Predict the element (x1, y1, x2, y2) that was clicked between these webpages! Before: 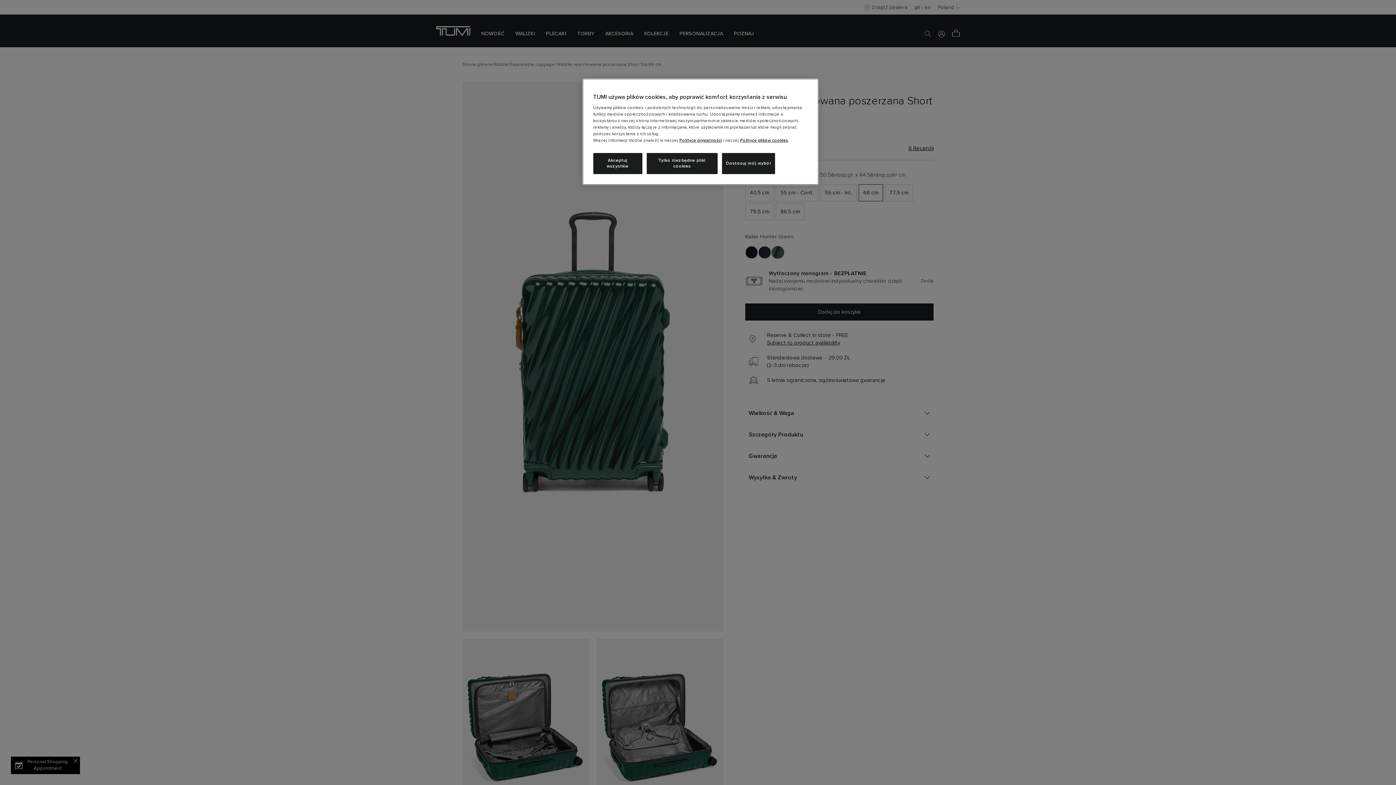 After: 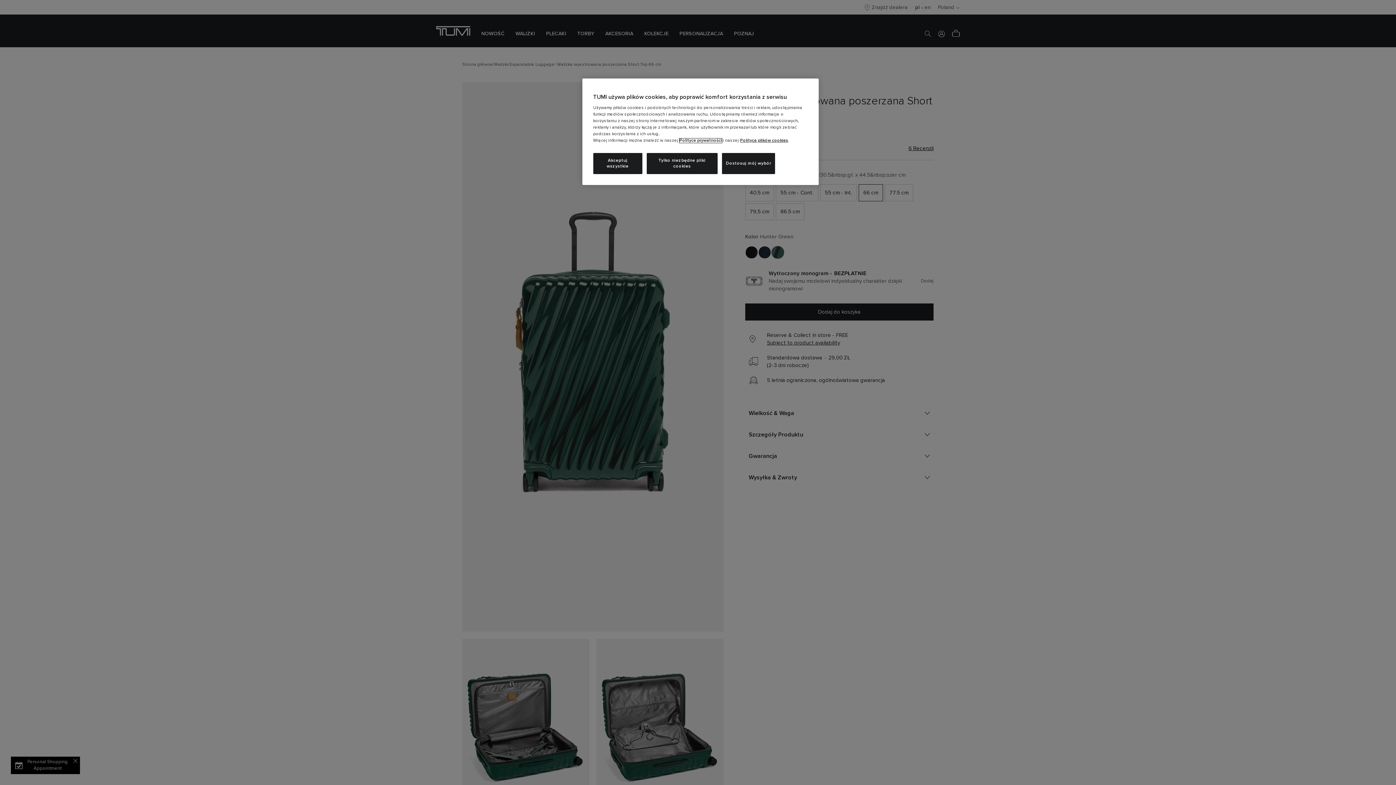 Action: bbox: (679, 138, 722, 142) label: Polityce prywatności